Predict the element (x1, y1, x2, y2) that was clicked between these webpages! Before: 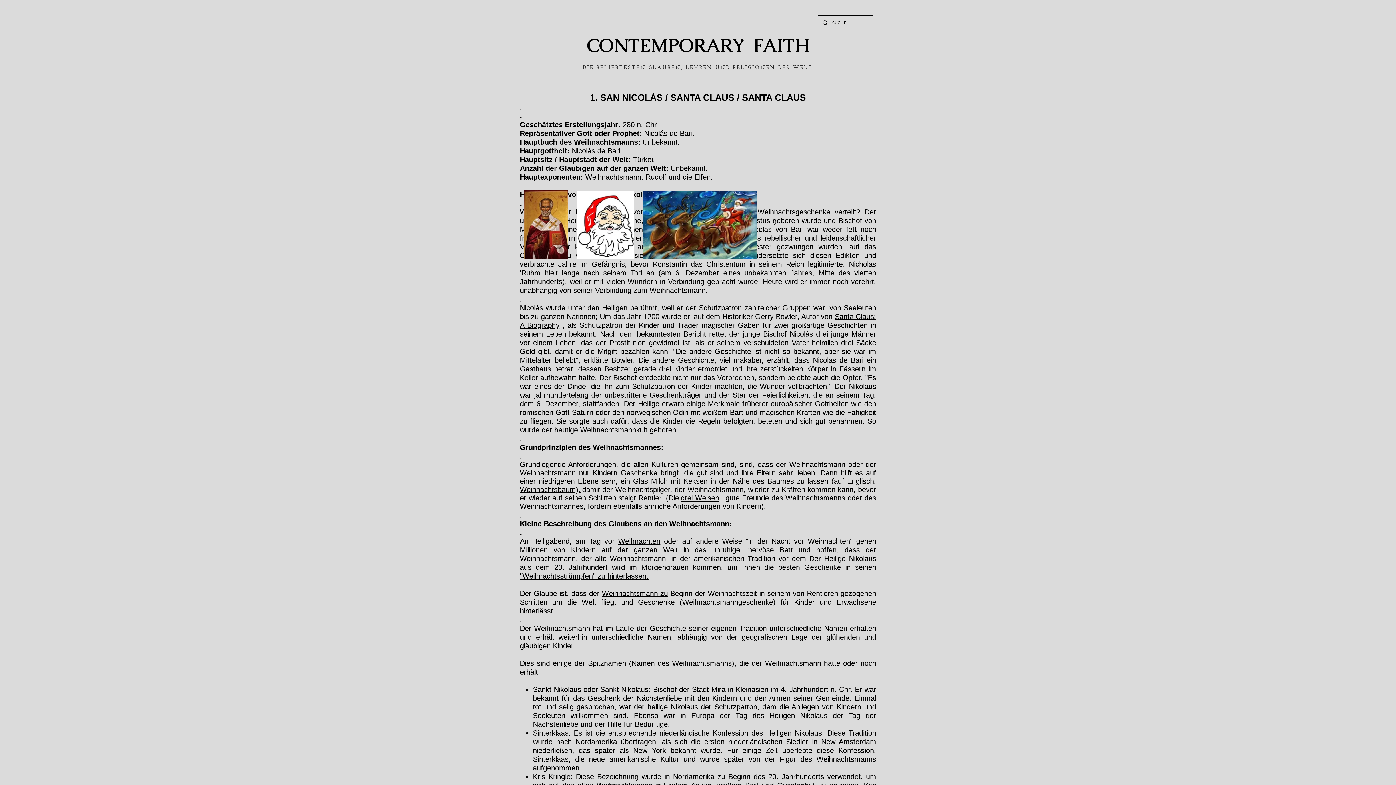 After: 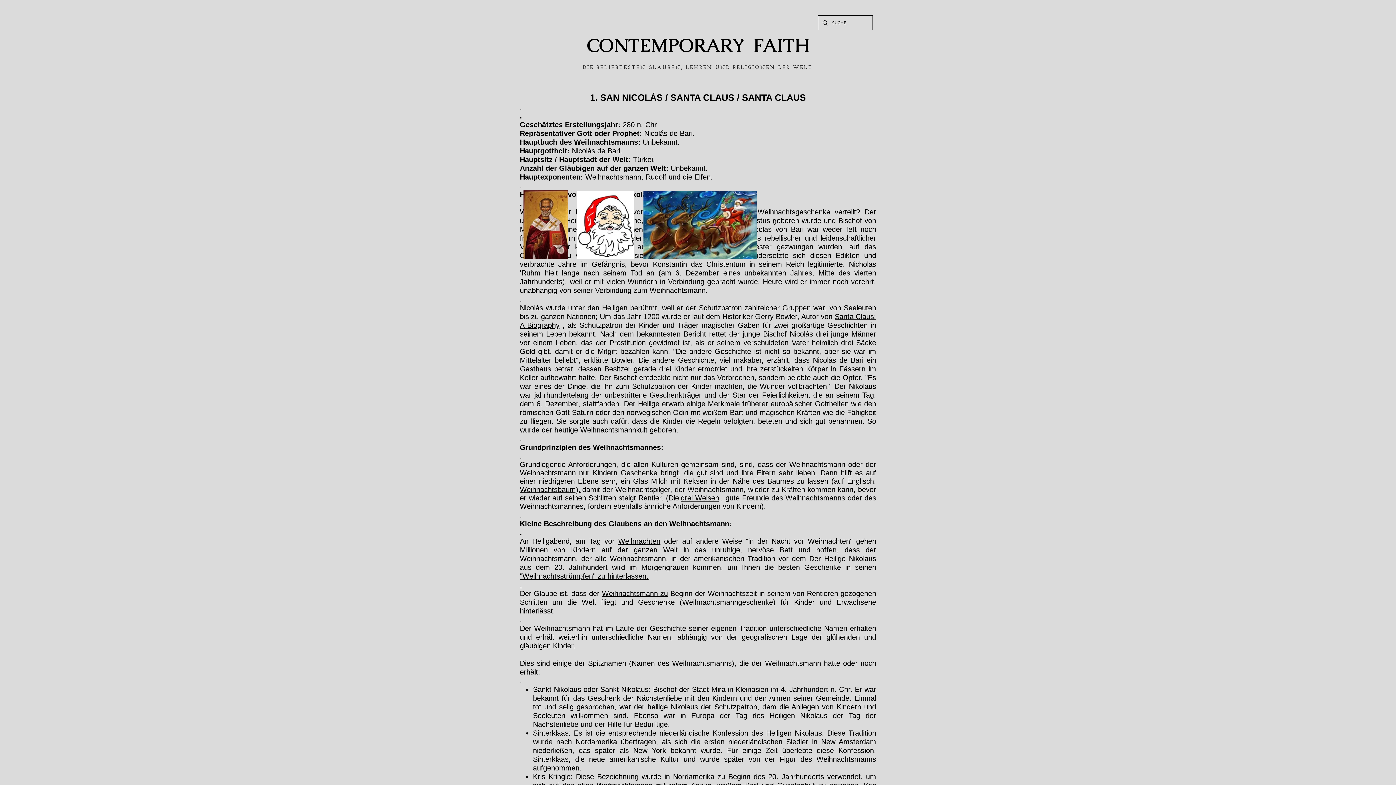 Action: label: "Weihnachtsstrümpfen" zu hinterlassen. bbox: (520, 572, 648, 580)